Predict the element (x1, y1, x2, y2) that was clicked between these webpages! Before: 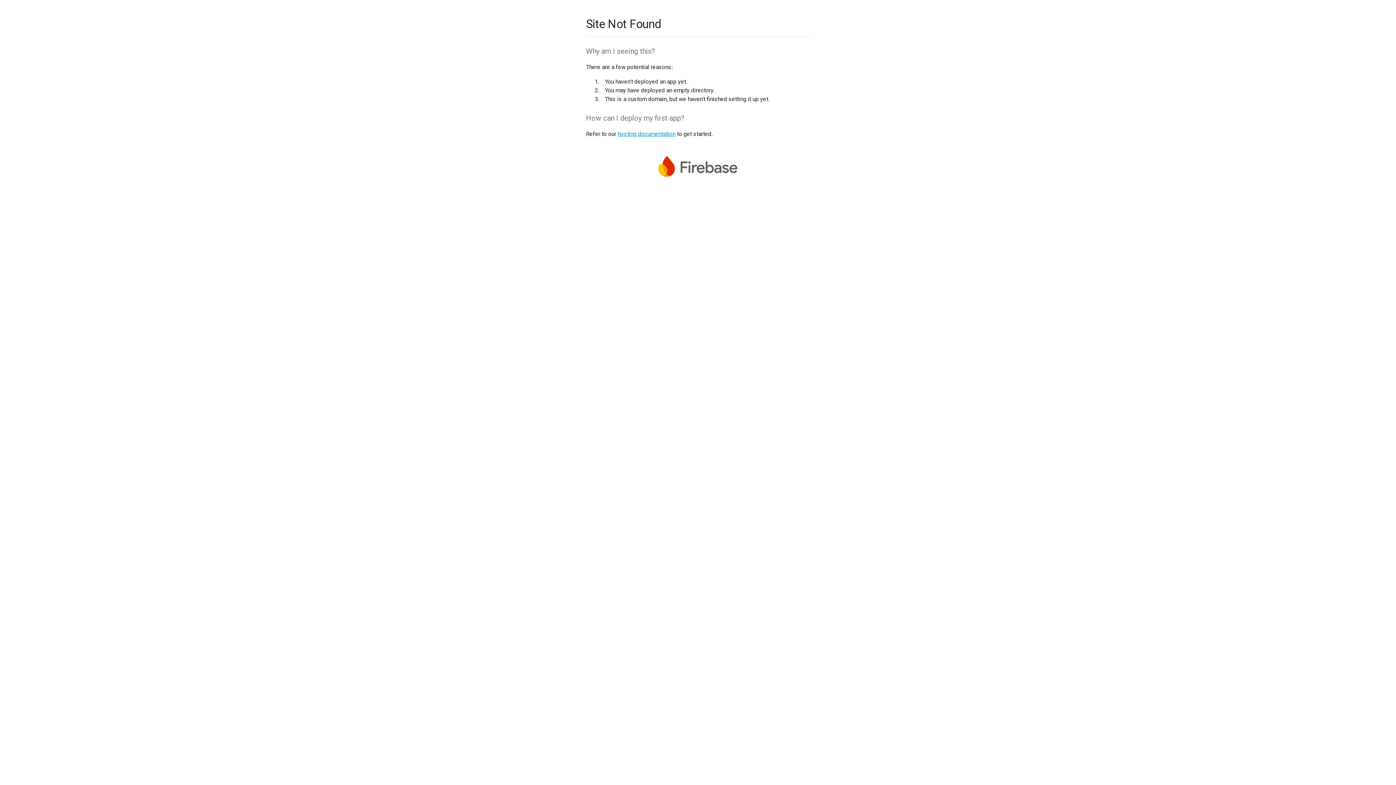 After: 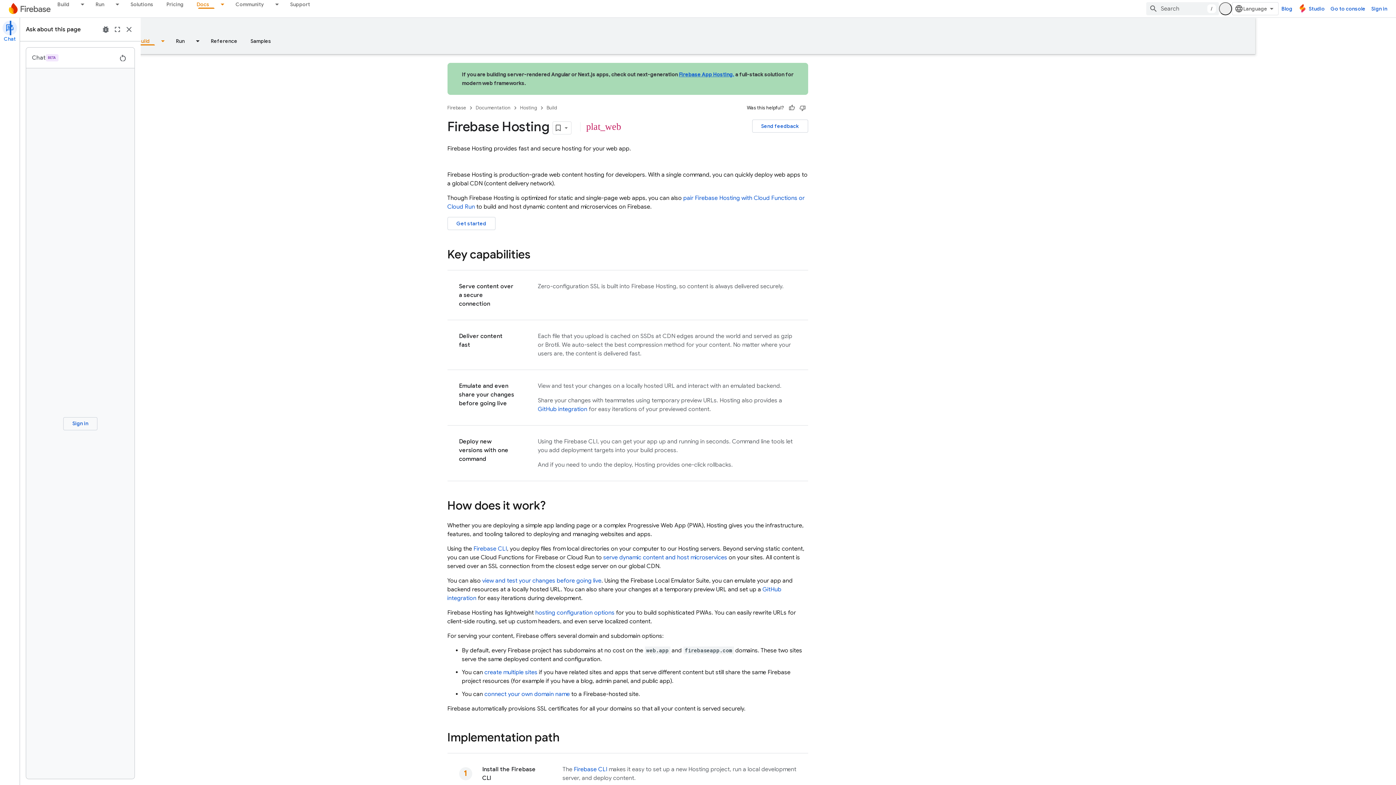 Action: label: hosting documentation bbox: (617, 130, 675, 137)